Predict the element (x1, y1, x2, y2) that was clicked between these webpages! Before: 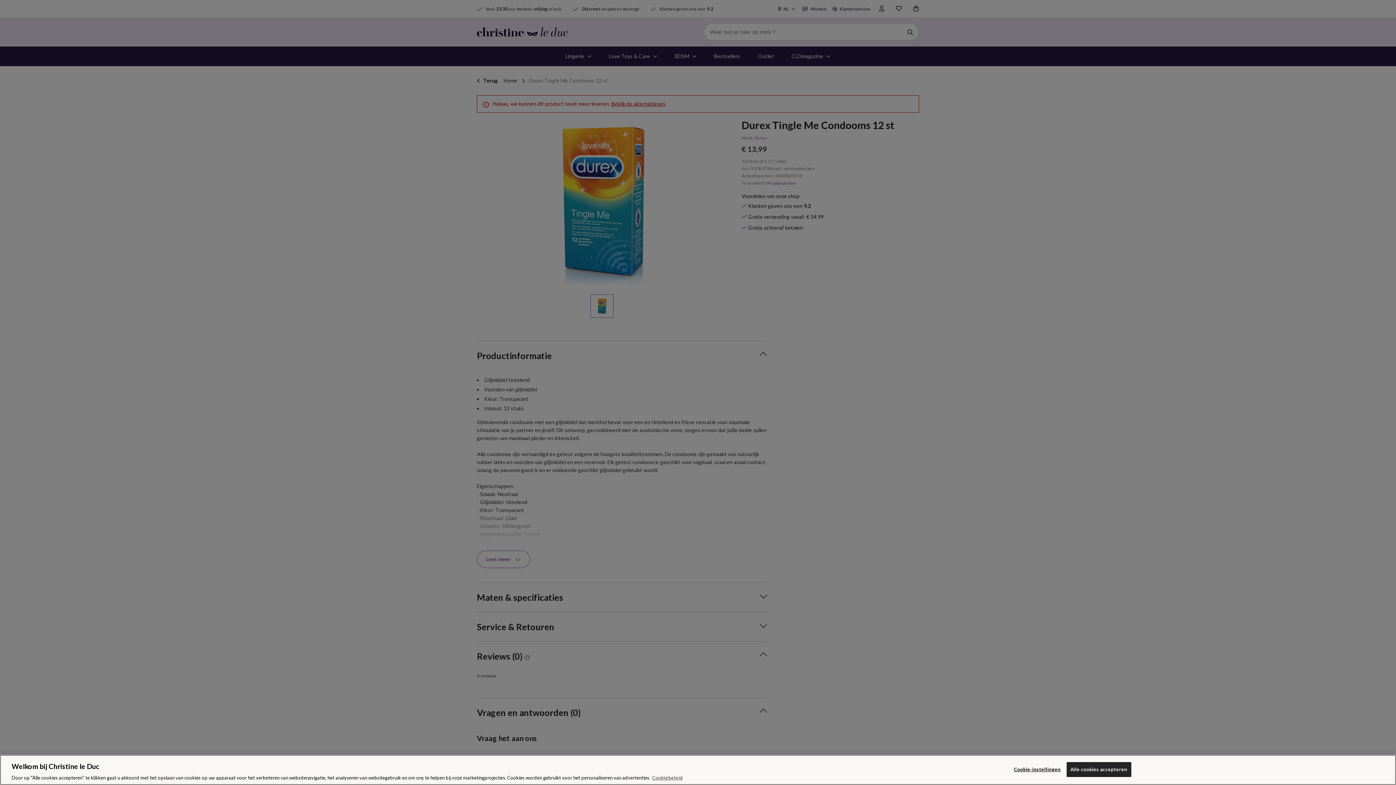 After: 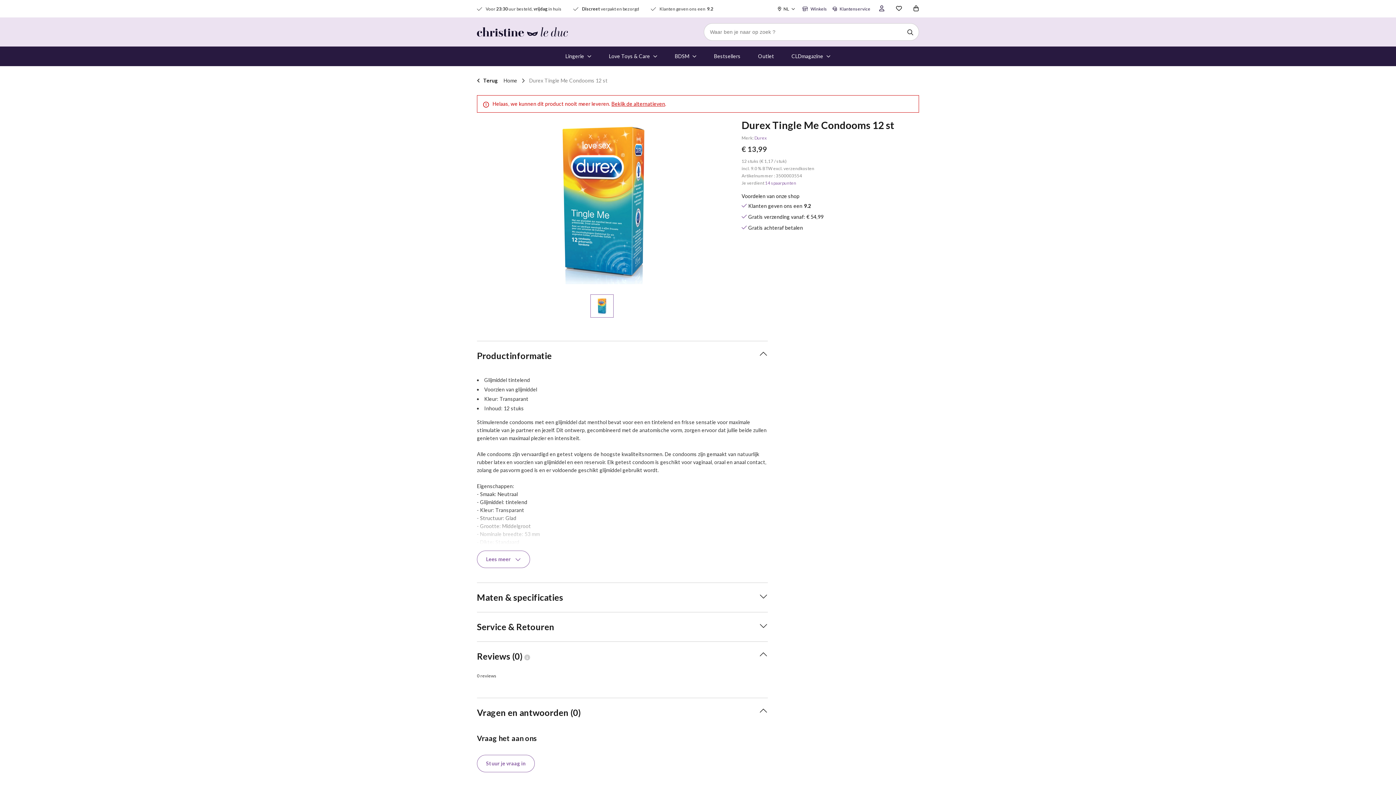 Action: label: Alle cookies accepteren bbox: (1066, 762, 1131, 777)